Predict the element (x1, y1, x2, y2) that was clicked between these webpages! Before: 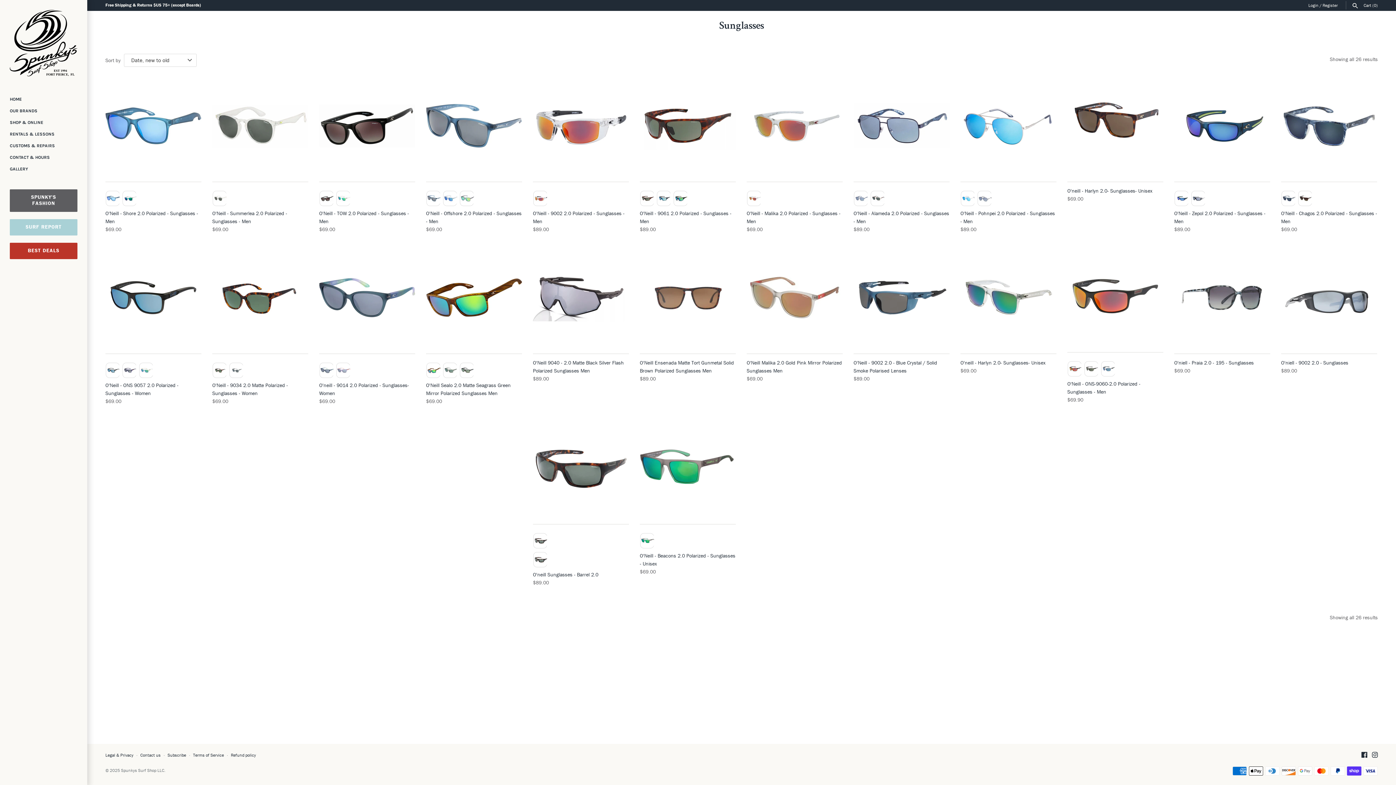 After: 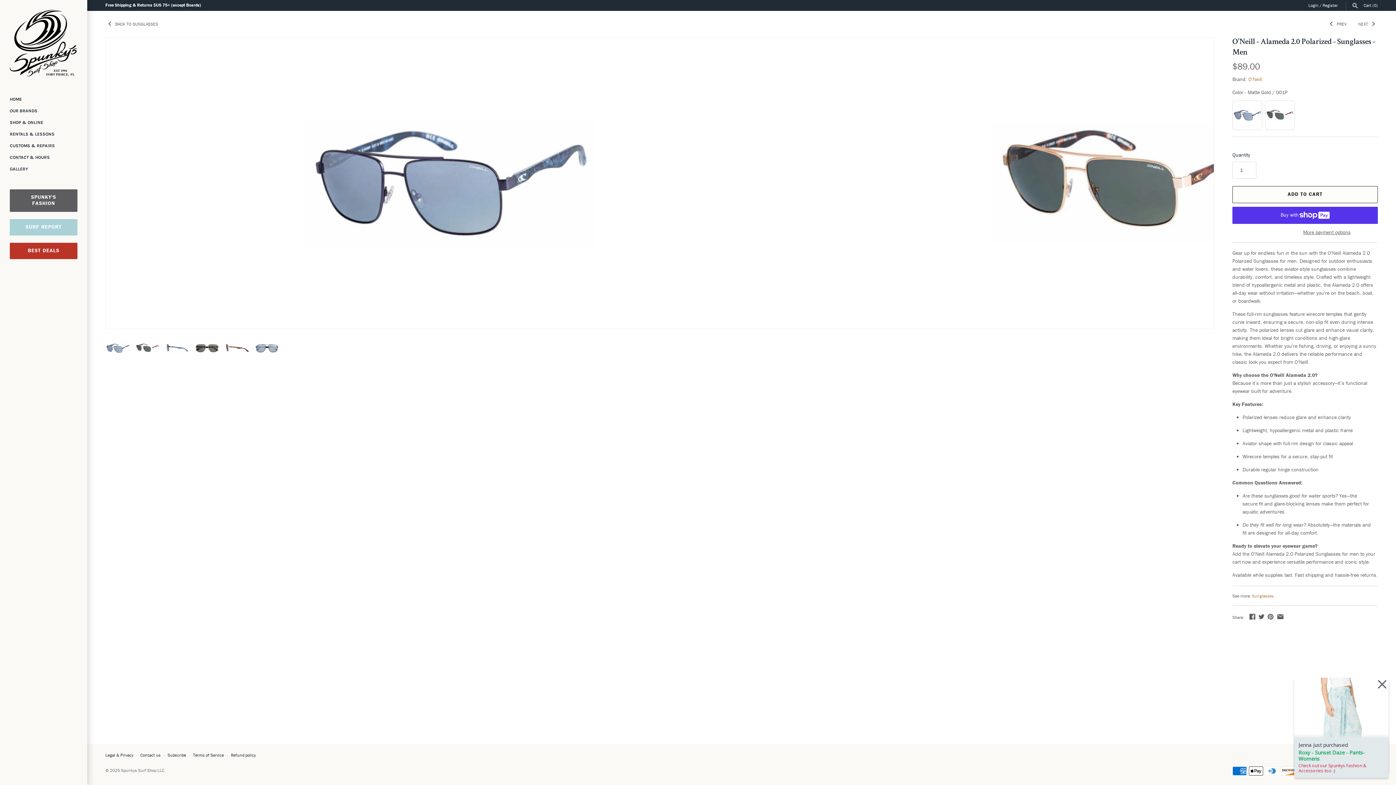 Action: bbox: (853, 77, 949, 173)